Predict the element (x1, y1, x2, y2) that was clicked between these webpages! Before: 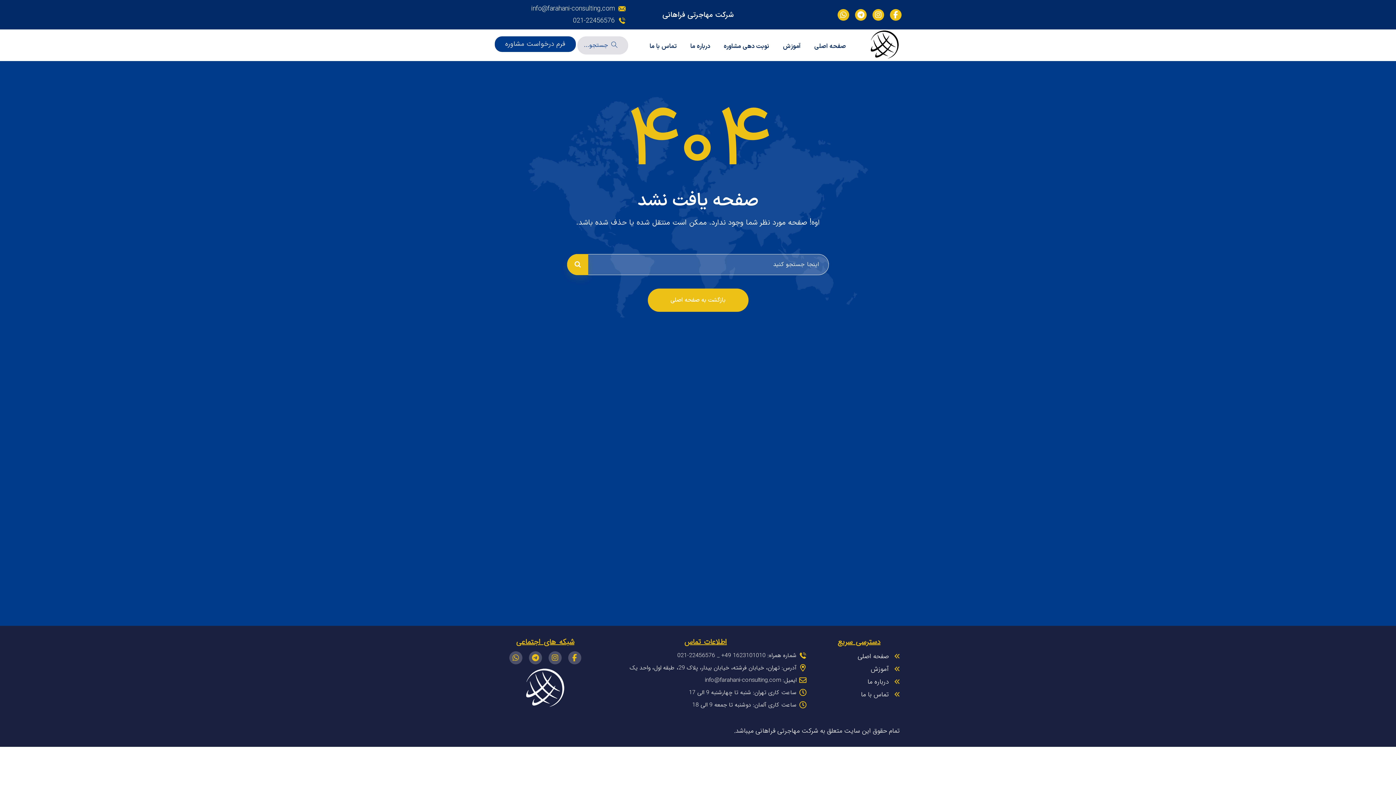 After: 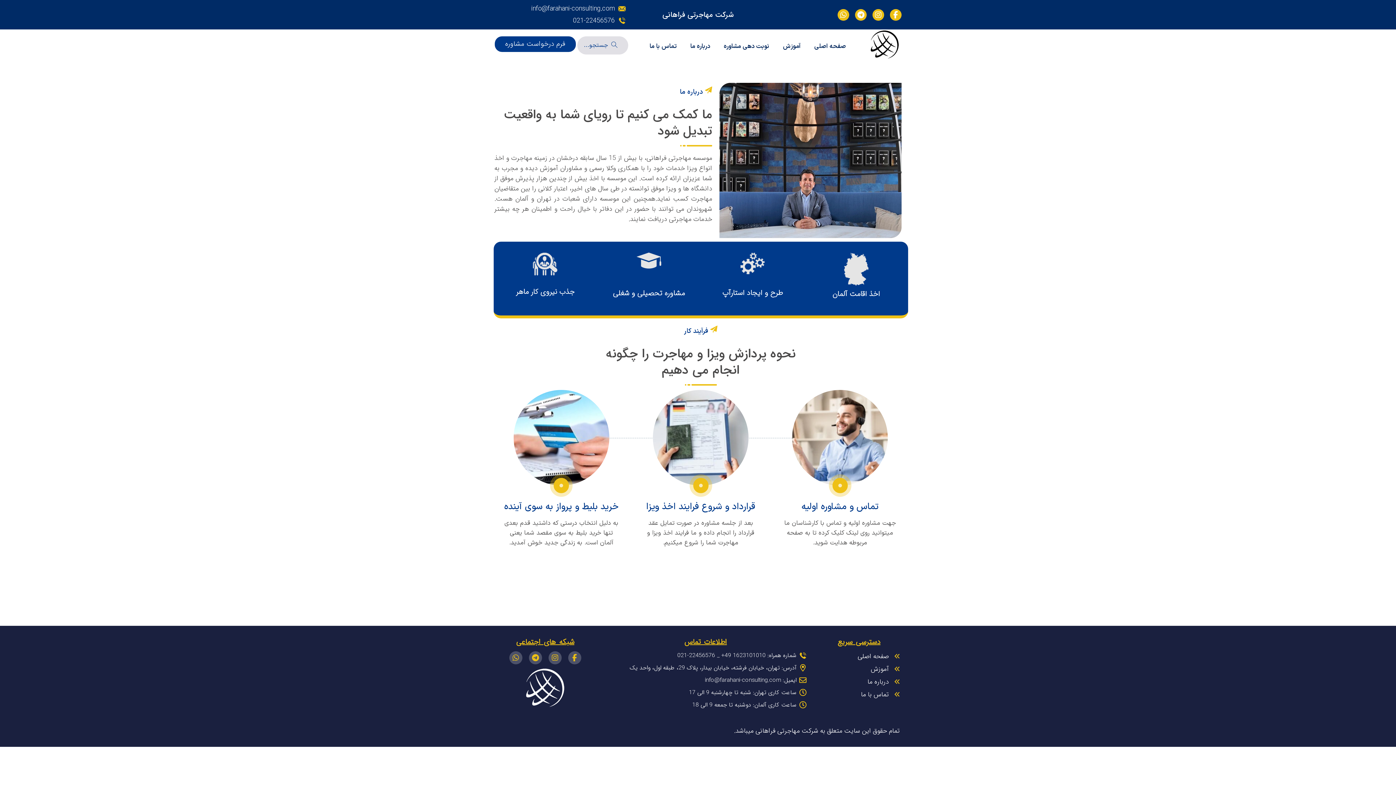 Action: label: درباره ما bbox: (690, 29, 710, 63)